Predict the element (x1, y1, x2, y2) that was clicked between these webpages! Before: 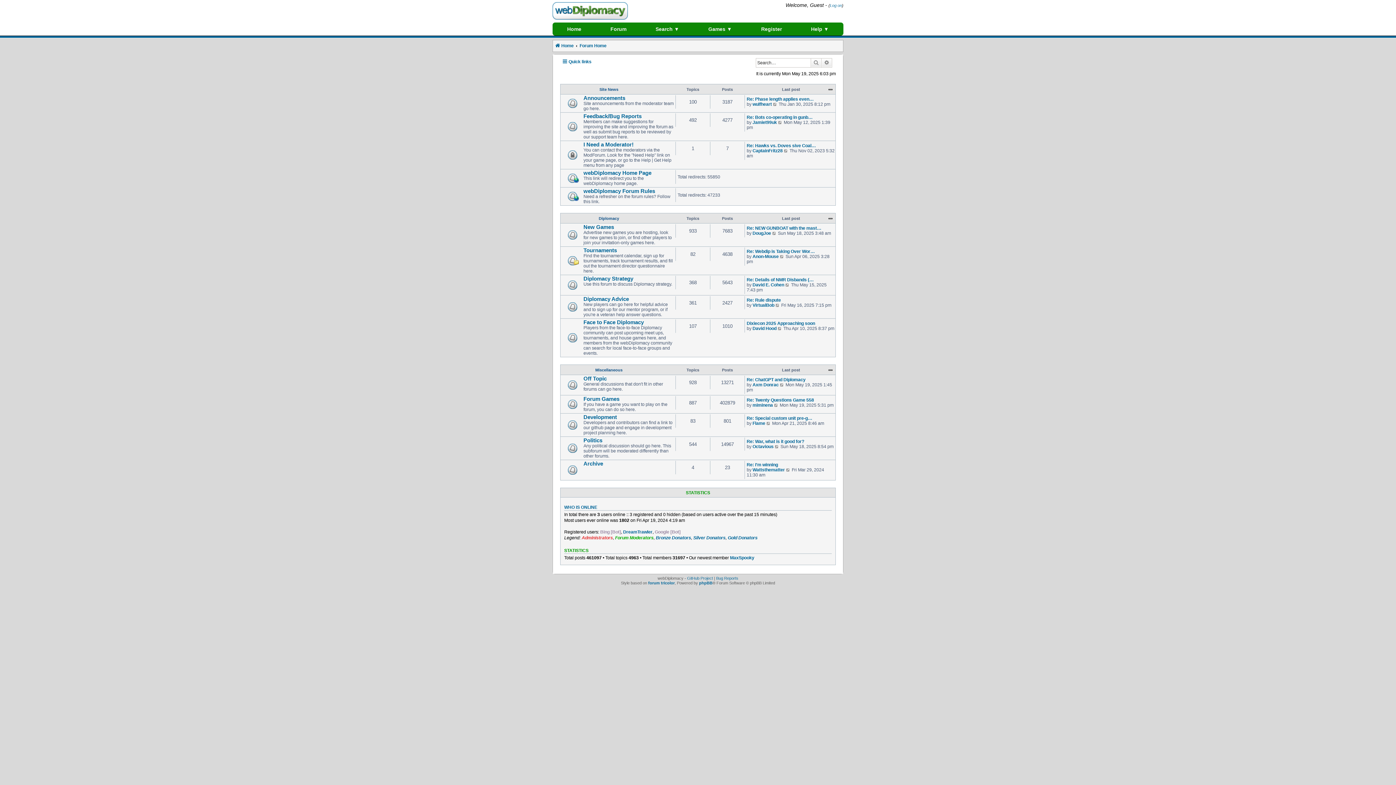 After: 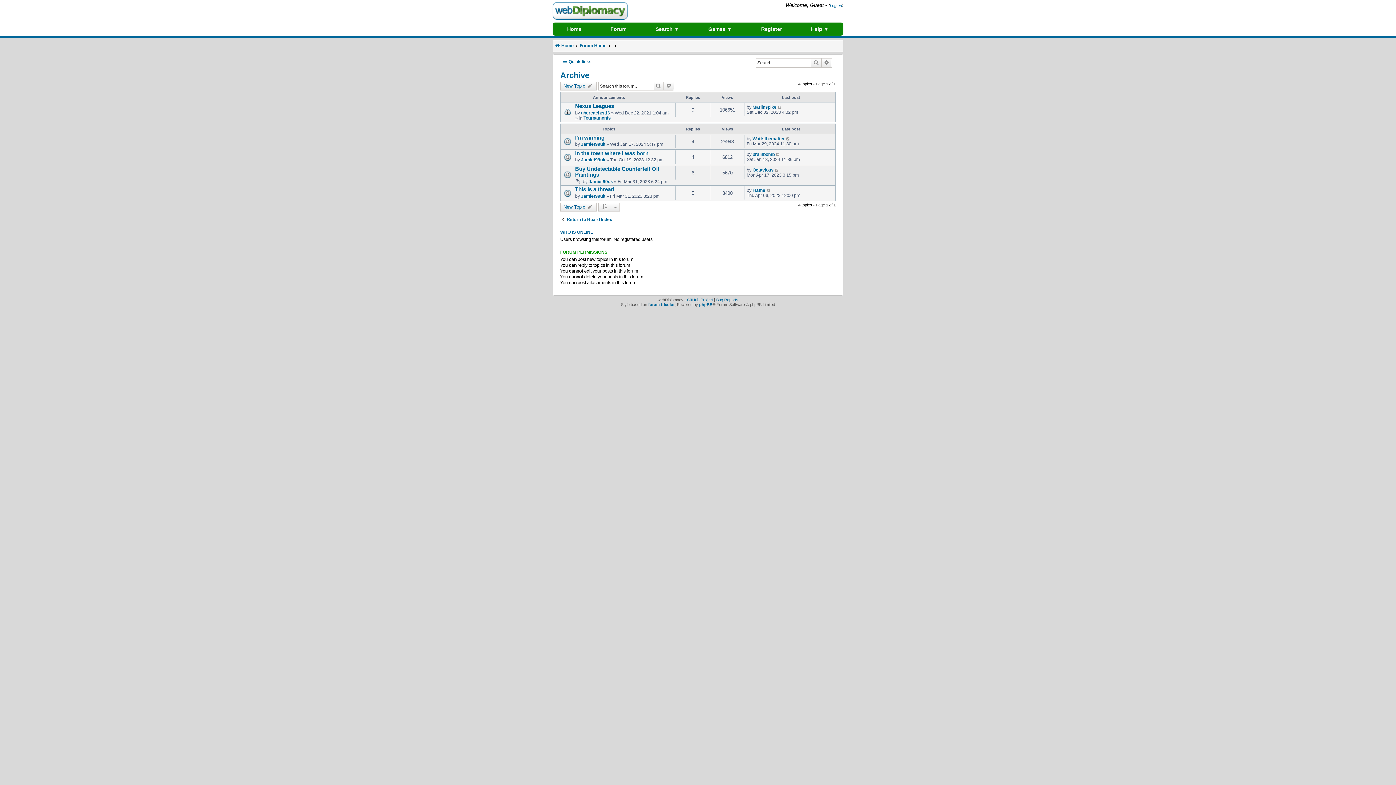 Action: bbox: (583, 461, 603, 466) label: Archive